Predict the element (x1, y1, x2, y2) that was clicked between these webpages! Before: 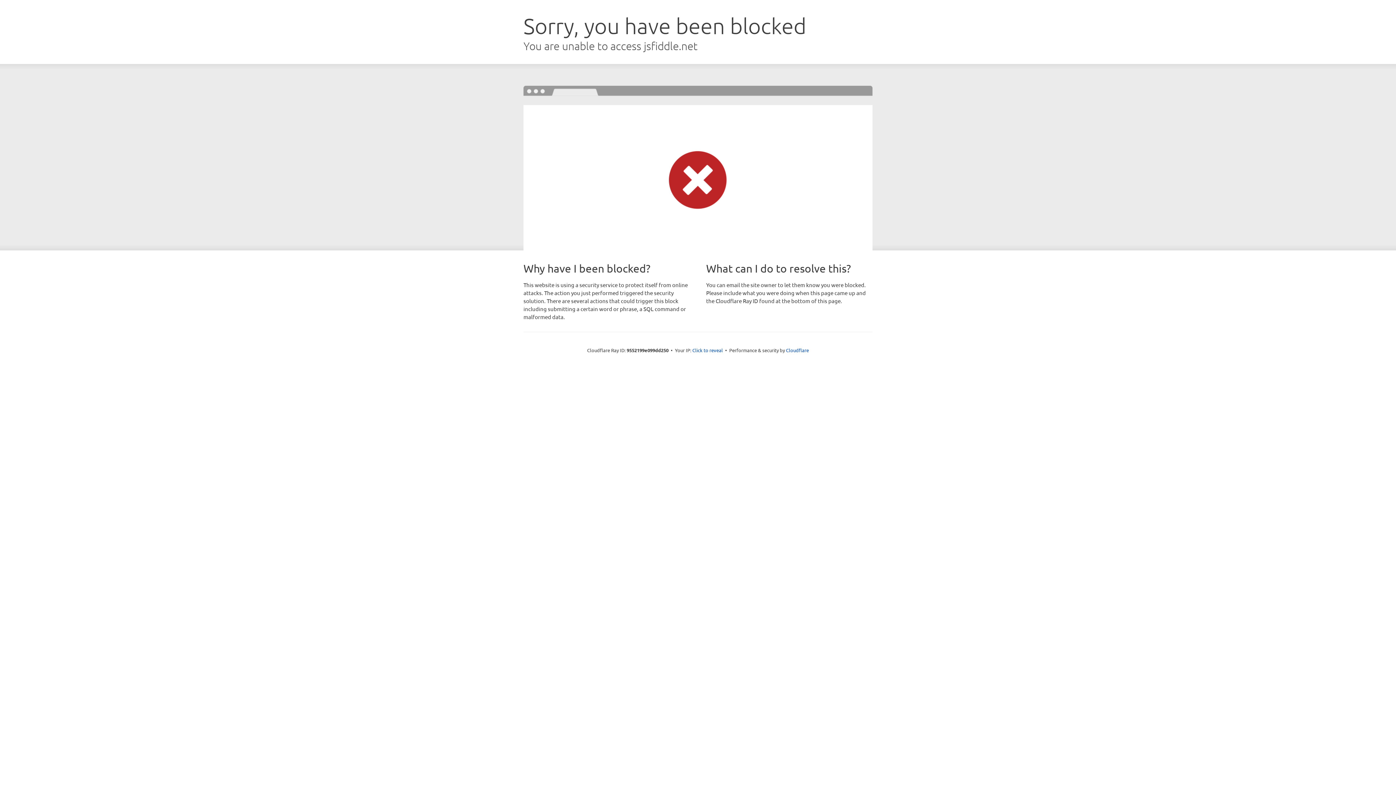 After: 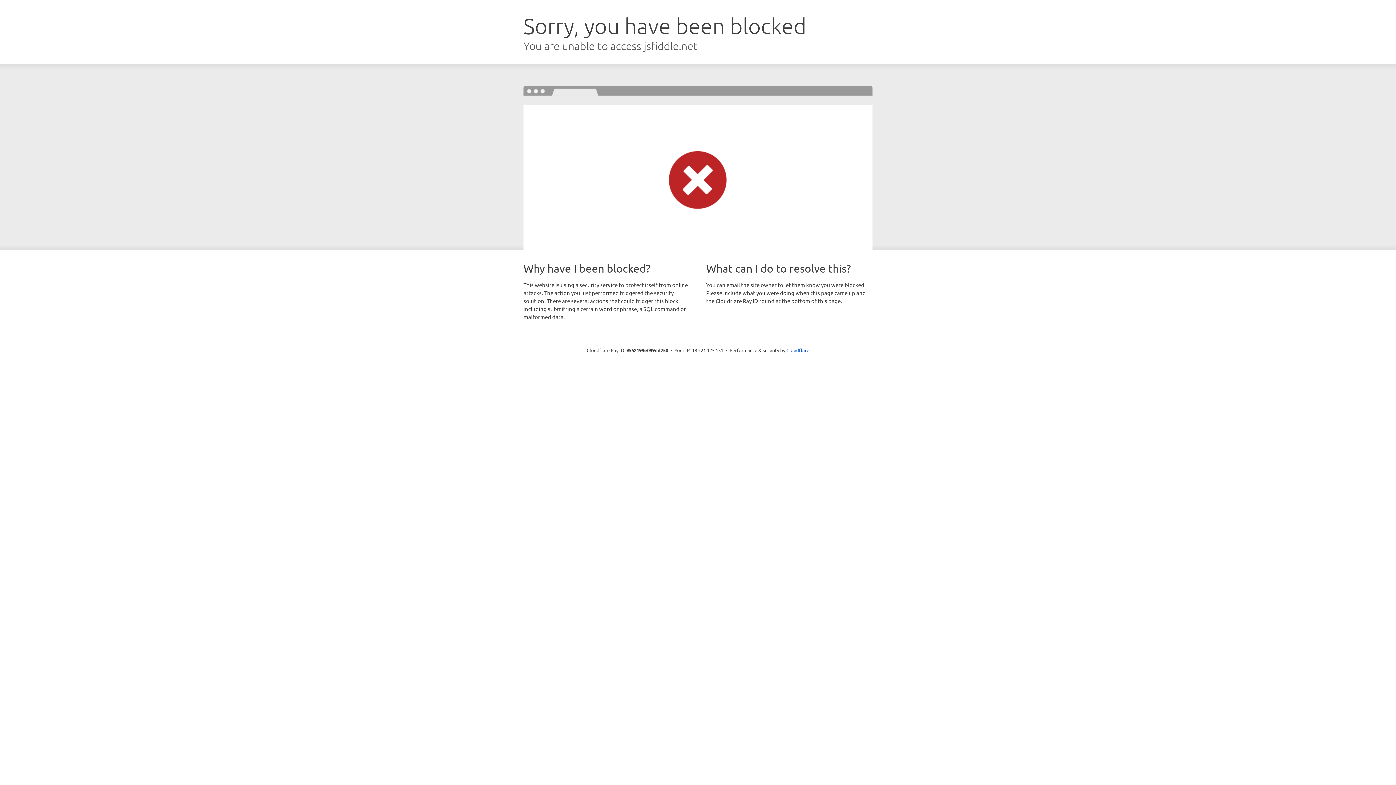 Action: label: Click to reveal bbox: (692, 346, 723, 353)